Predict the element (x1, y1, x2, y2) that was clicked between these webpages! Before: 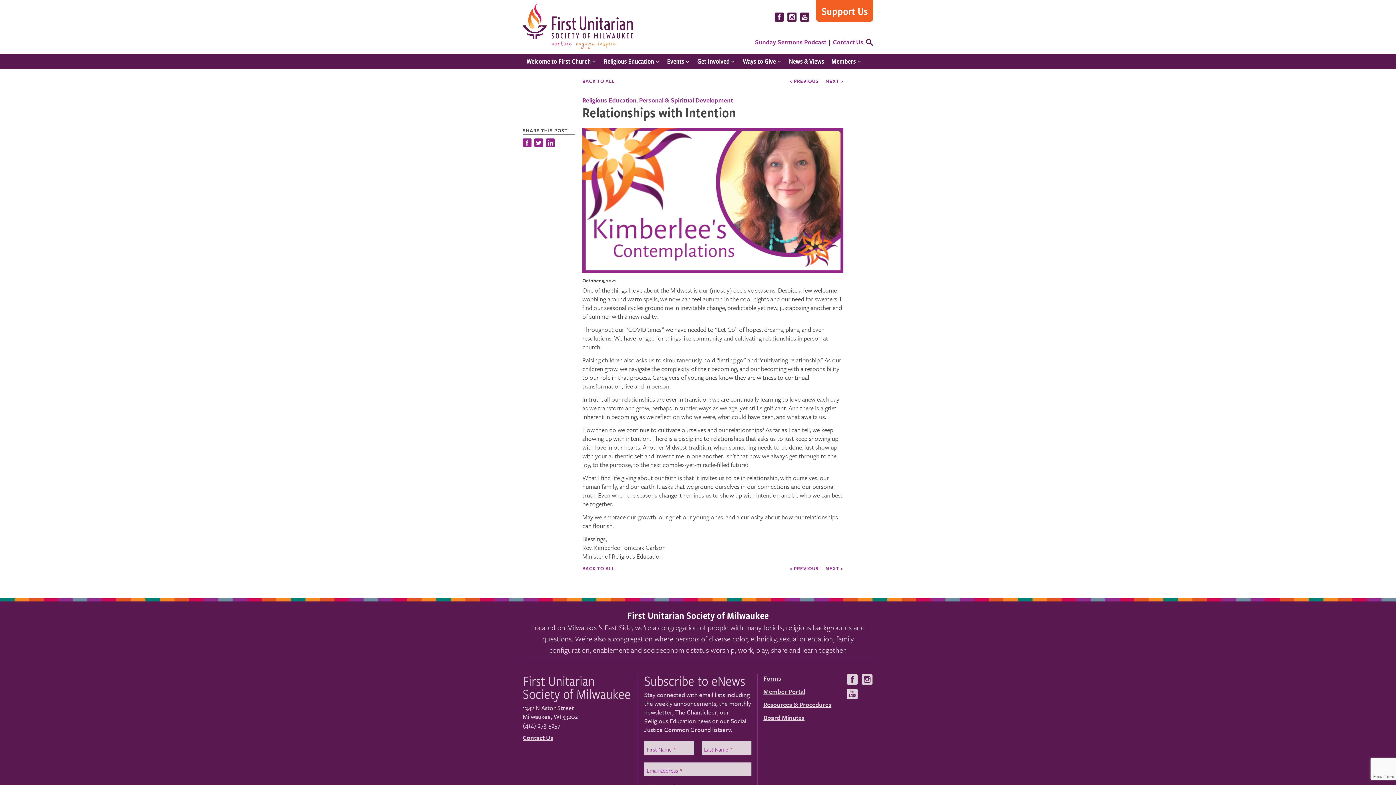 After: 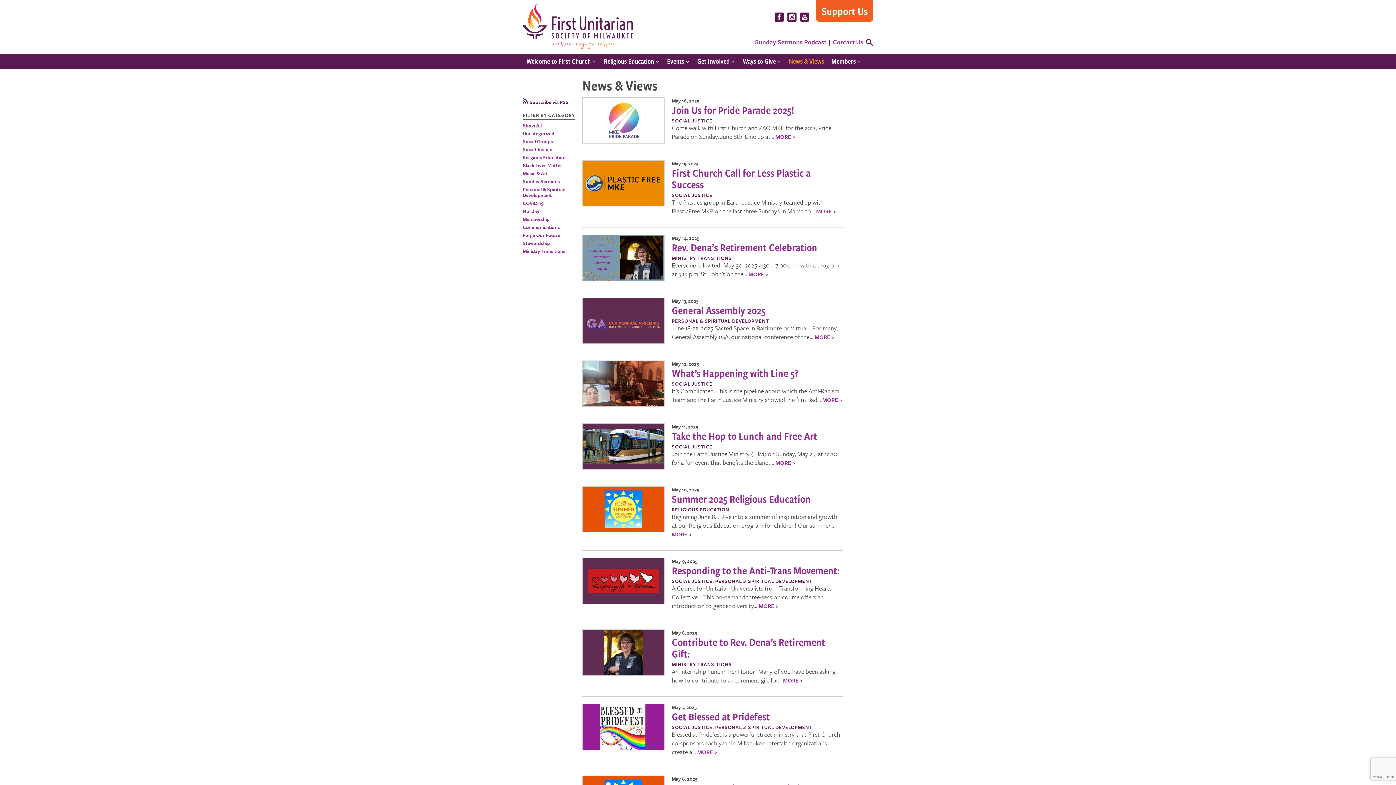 Action: label: News & Views bbox: (785, 54, 828, 68)